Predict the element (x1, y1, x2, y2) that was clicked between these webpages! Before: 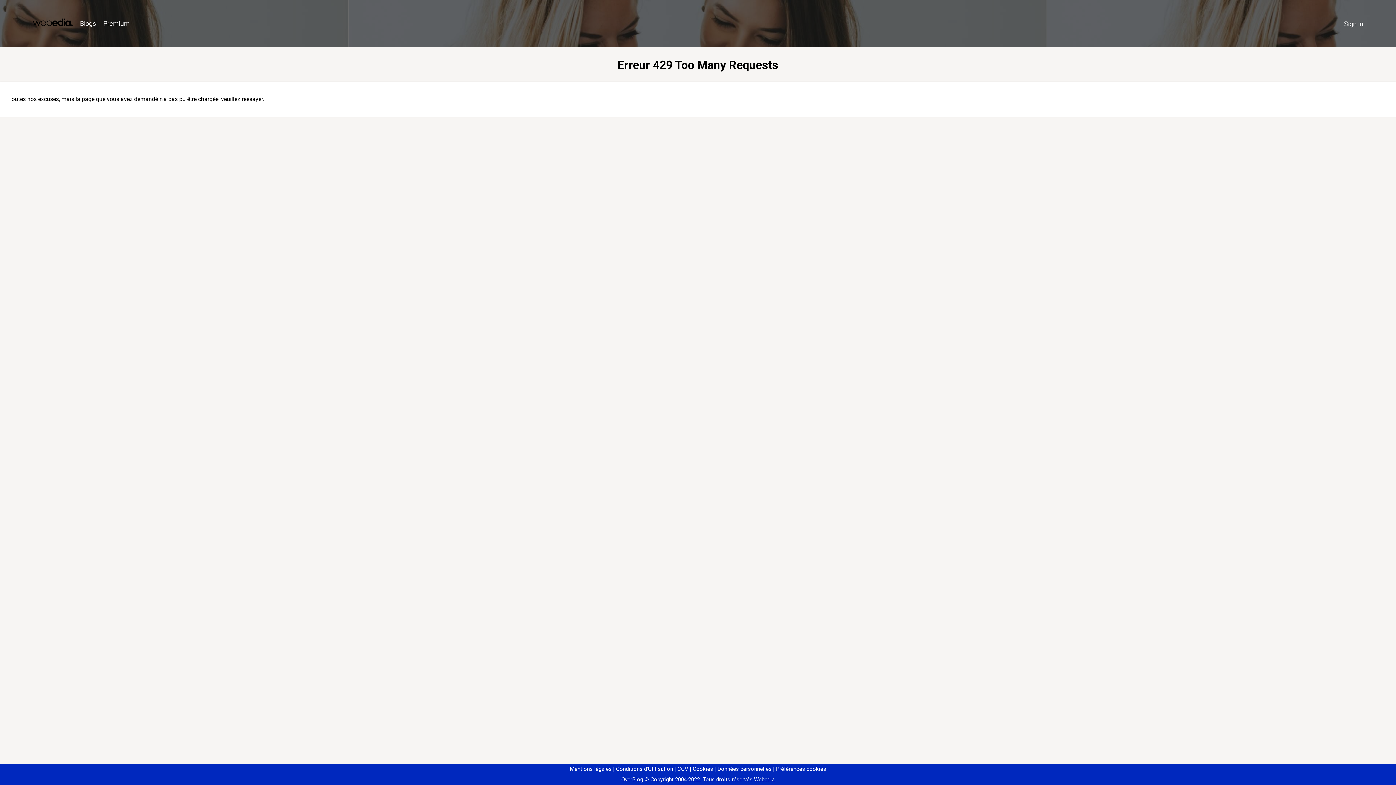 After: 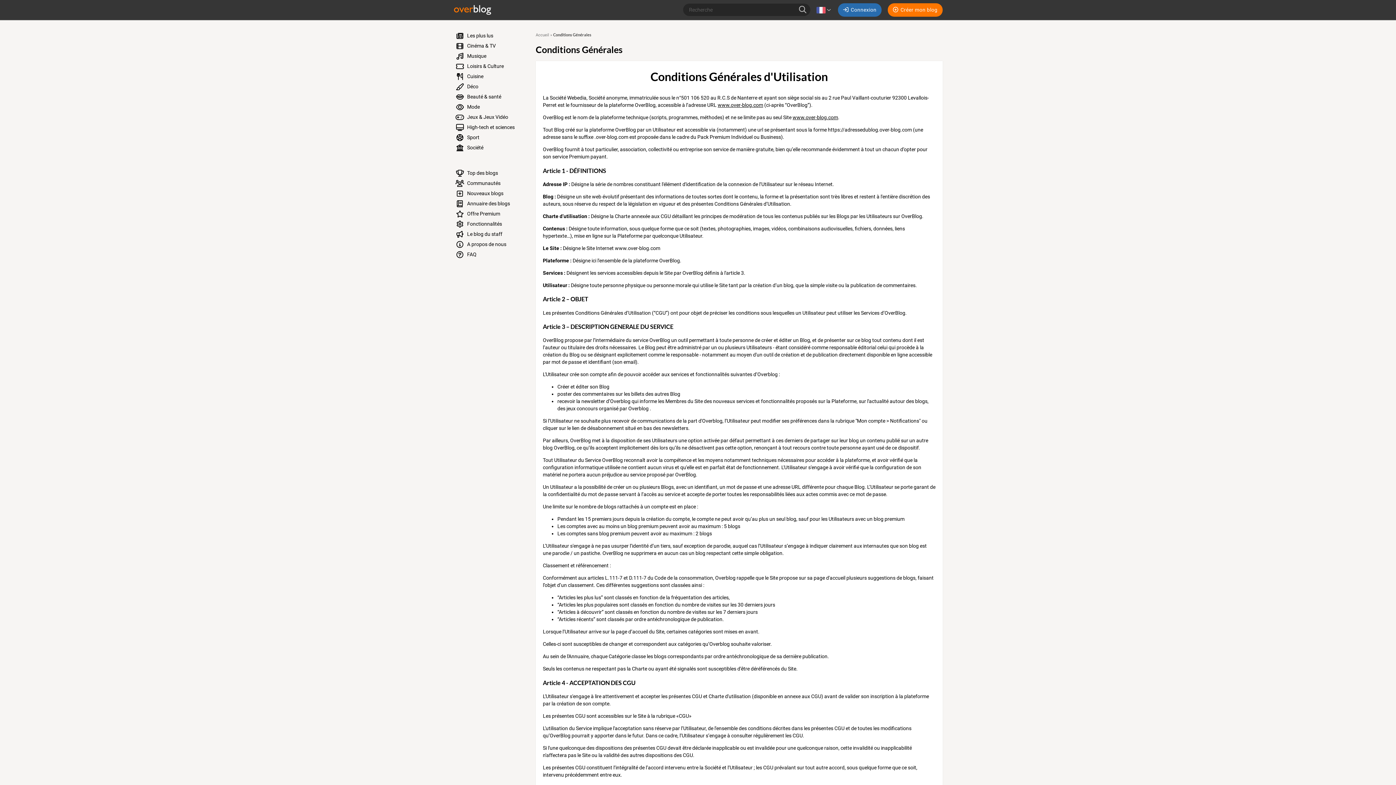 Action: bbox: (613, 766, 673, 772) label: Conditions d'Utilisation